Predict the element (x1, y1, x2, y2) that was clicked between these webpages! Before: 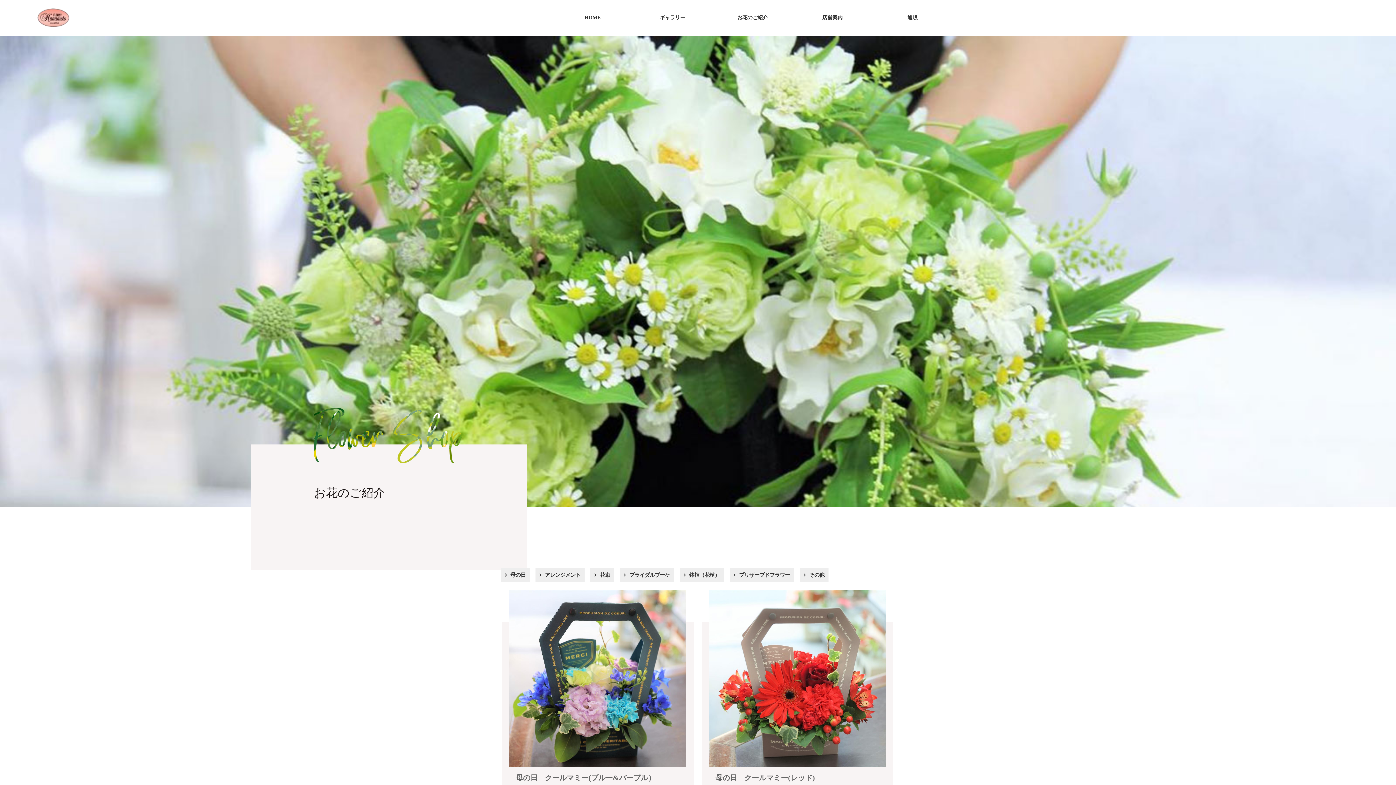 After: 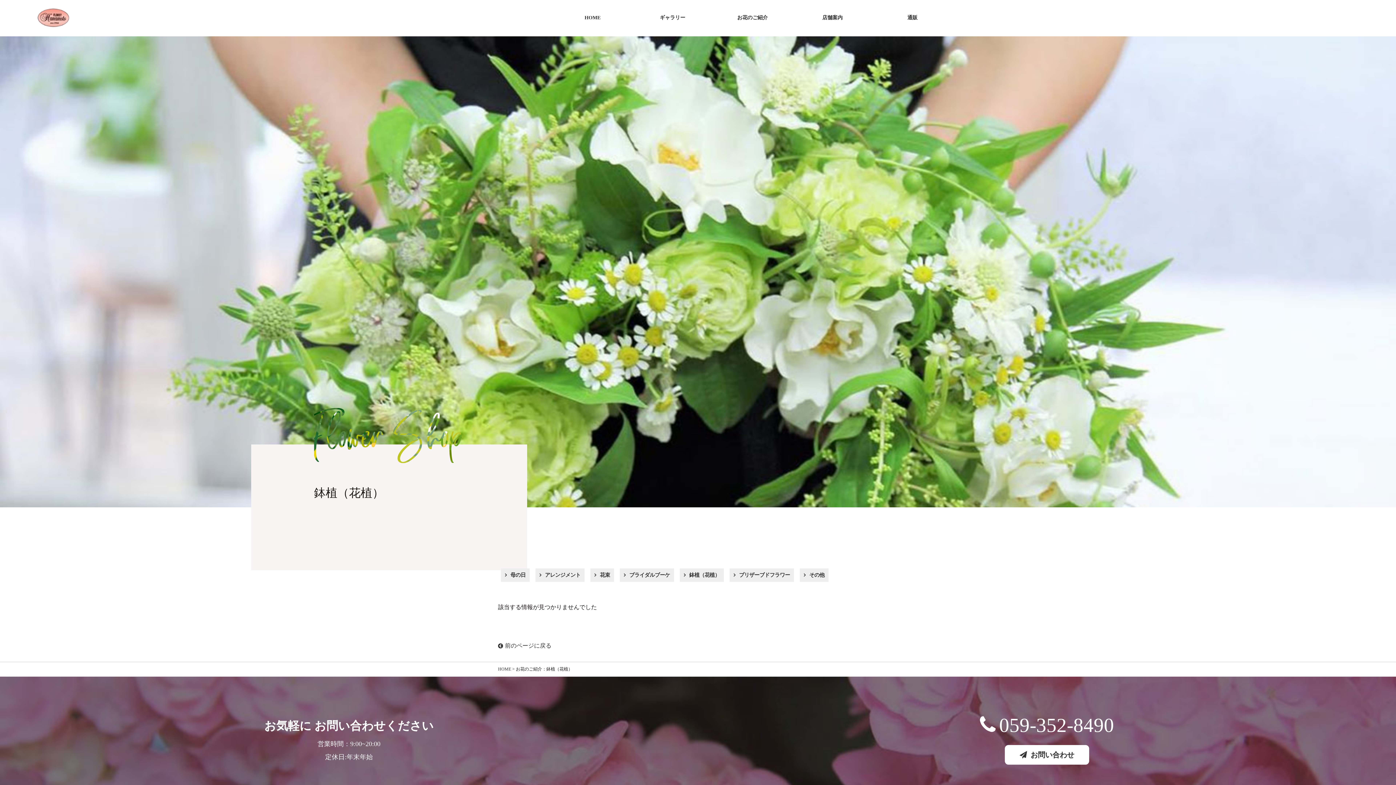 Action: label: 鉢植（花植） bbox: (680, 568, 724, 582)